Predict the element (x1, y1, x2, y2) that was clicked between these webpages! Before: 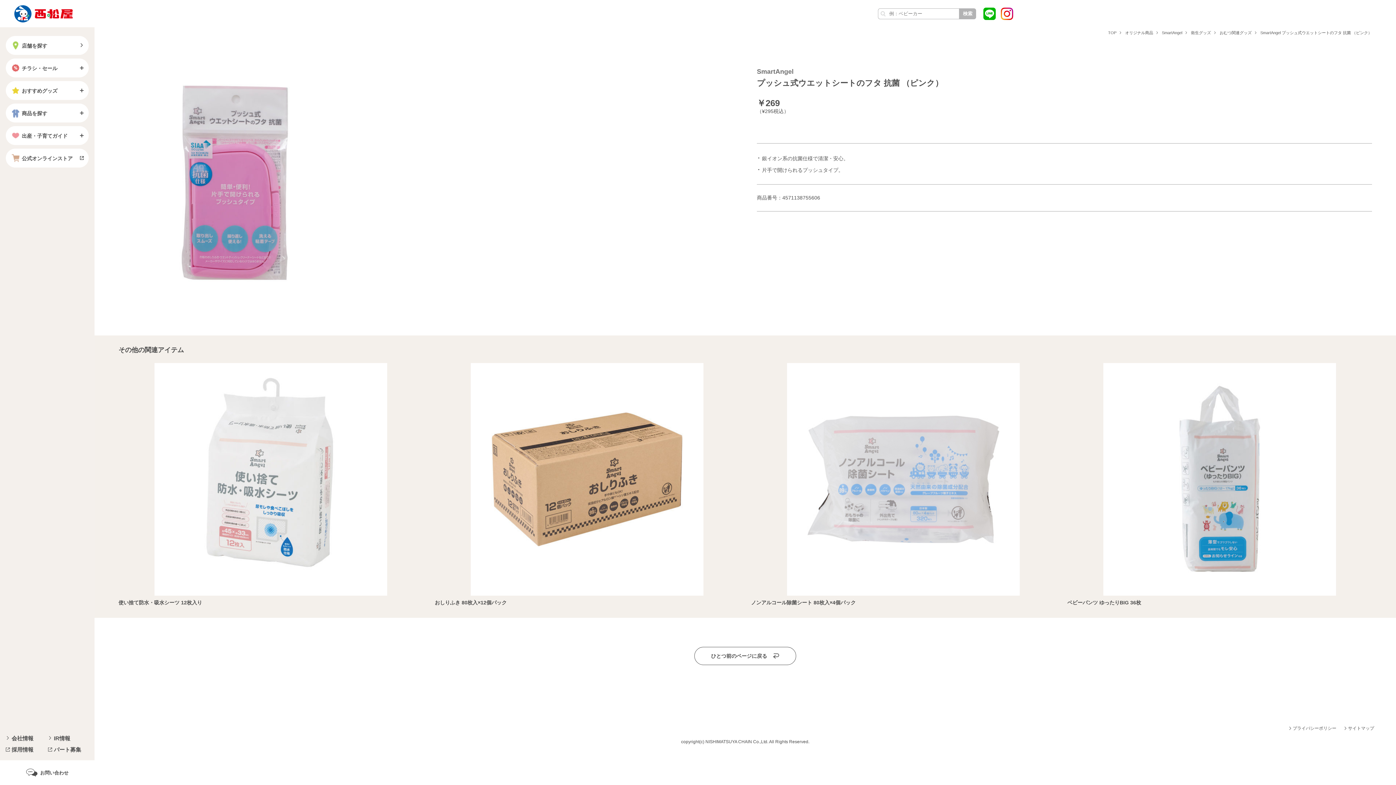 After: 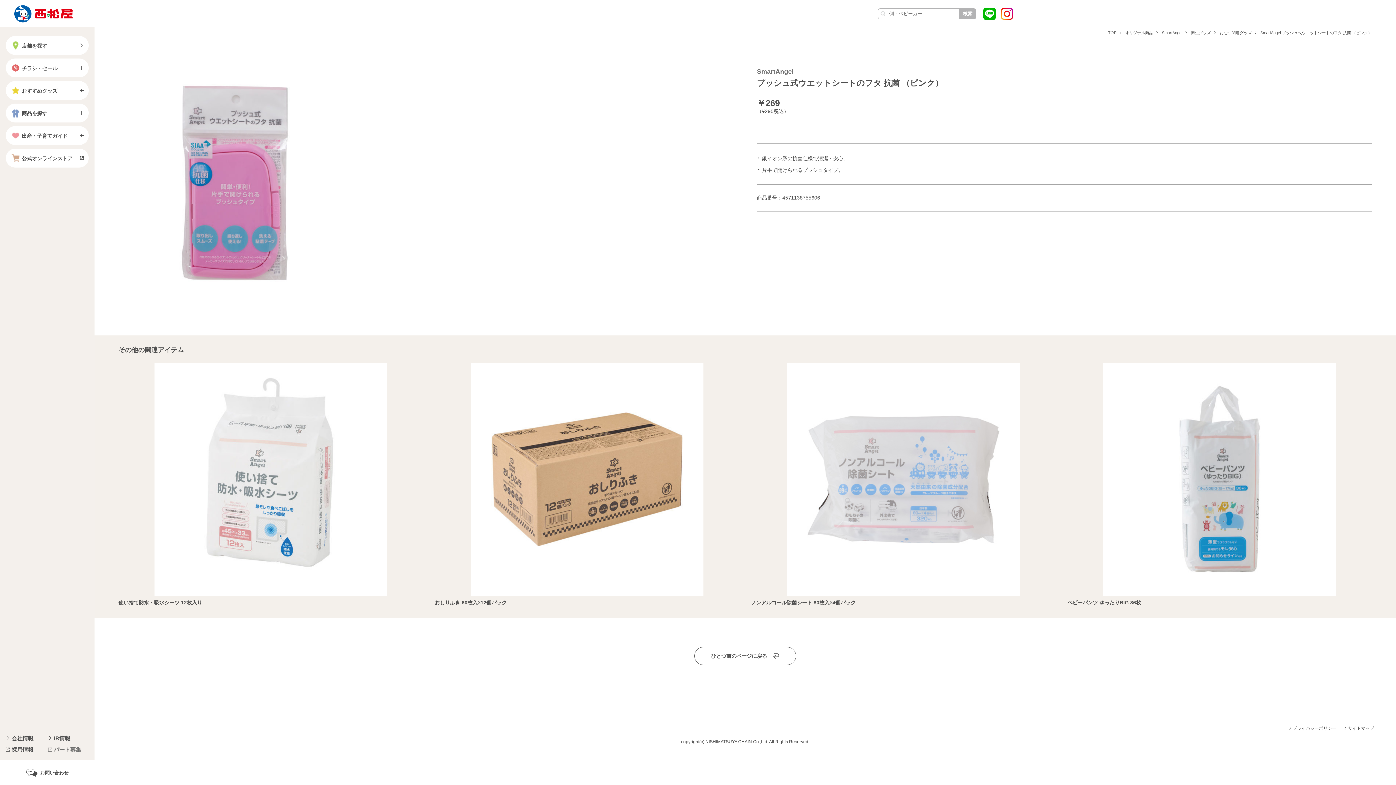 Action: label: パート募集 bbox: (48, 744, 88, 755)